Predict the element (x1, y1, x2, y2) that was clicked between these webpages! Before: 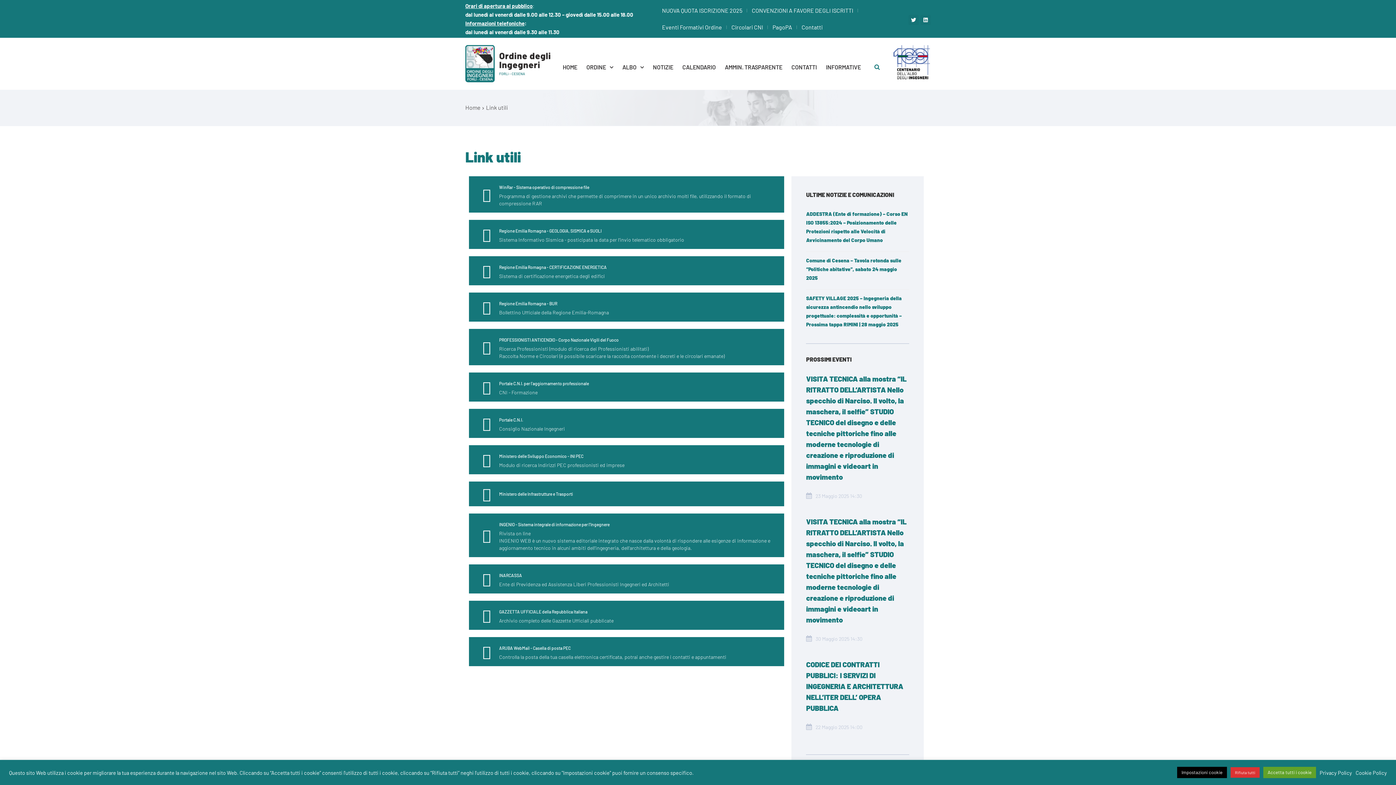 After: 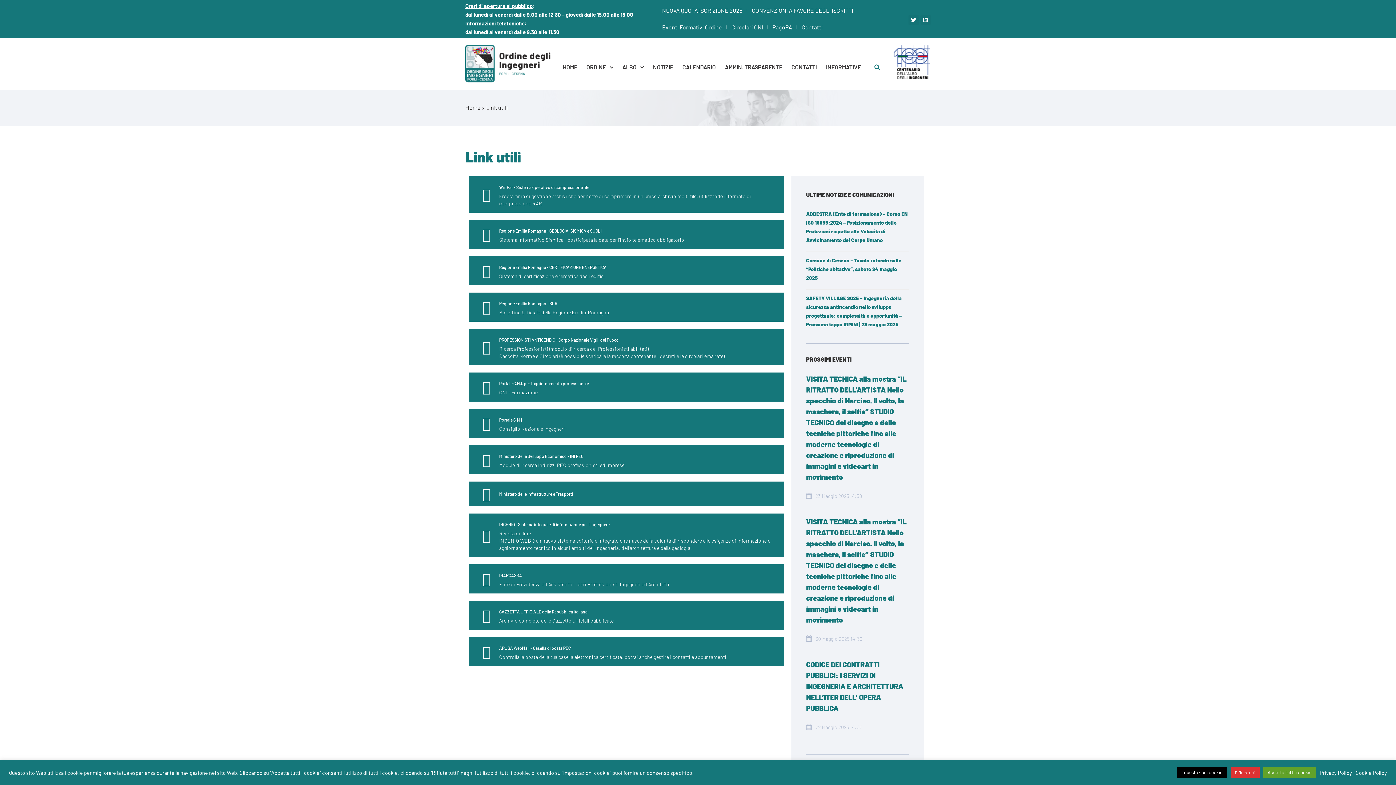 Action: label: Regione Emilia Romagna - GEOLOGIA, SISMICA e SUOLI bbox: (499, 228, 601, 233)